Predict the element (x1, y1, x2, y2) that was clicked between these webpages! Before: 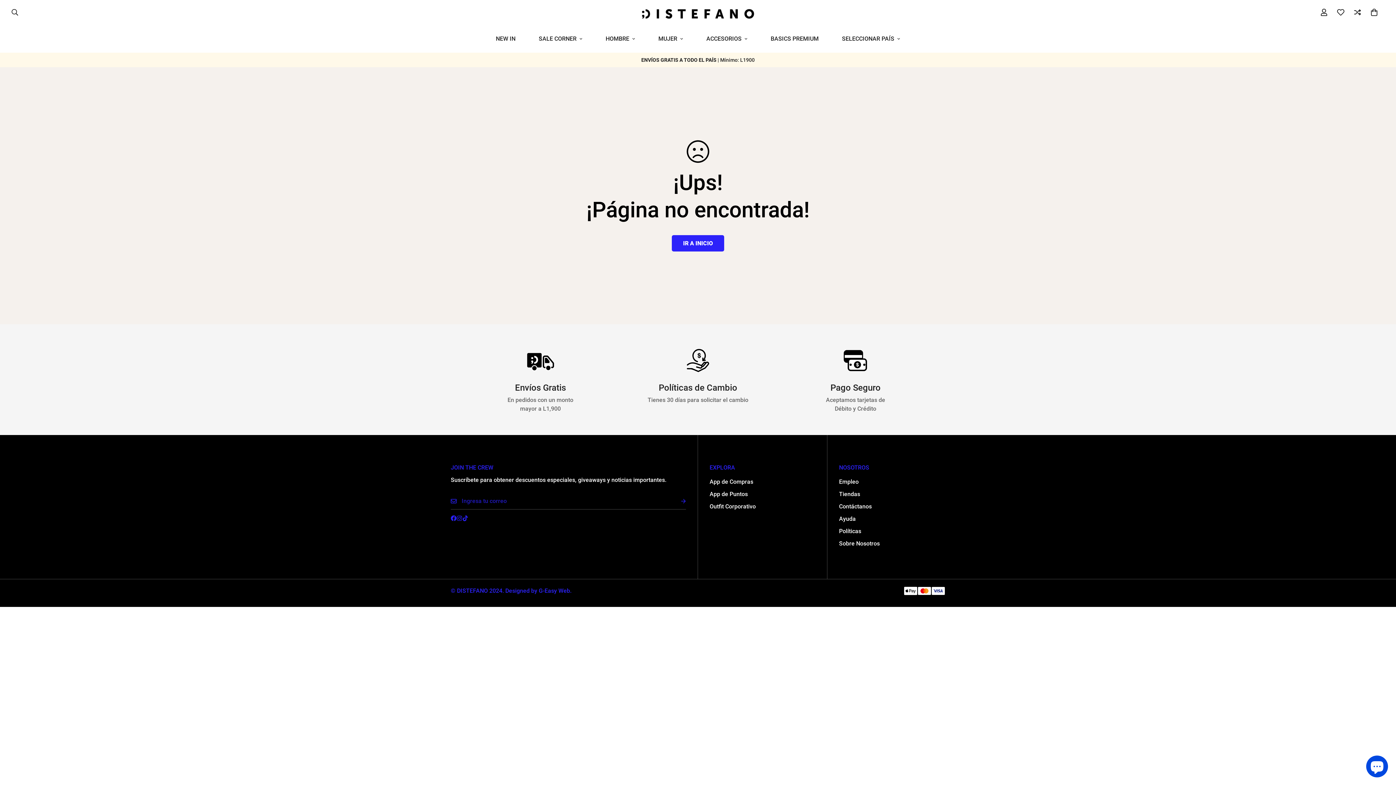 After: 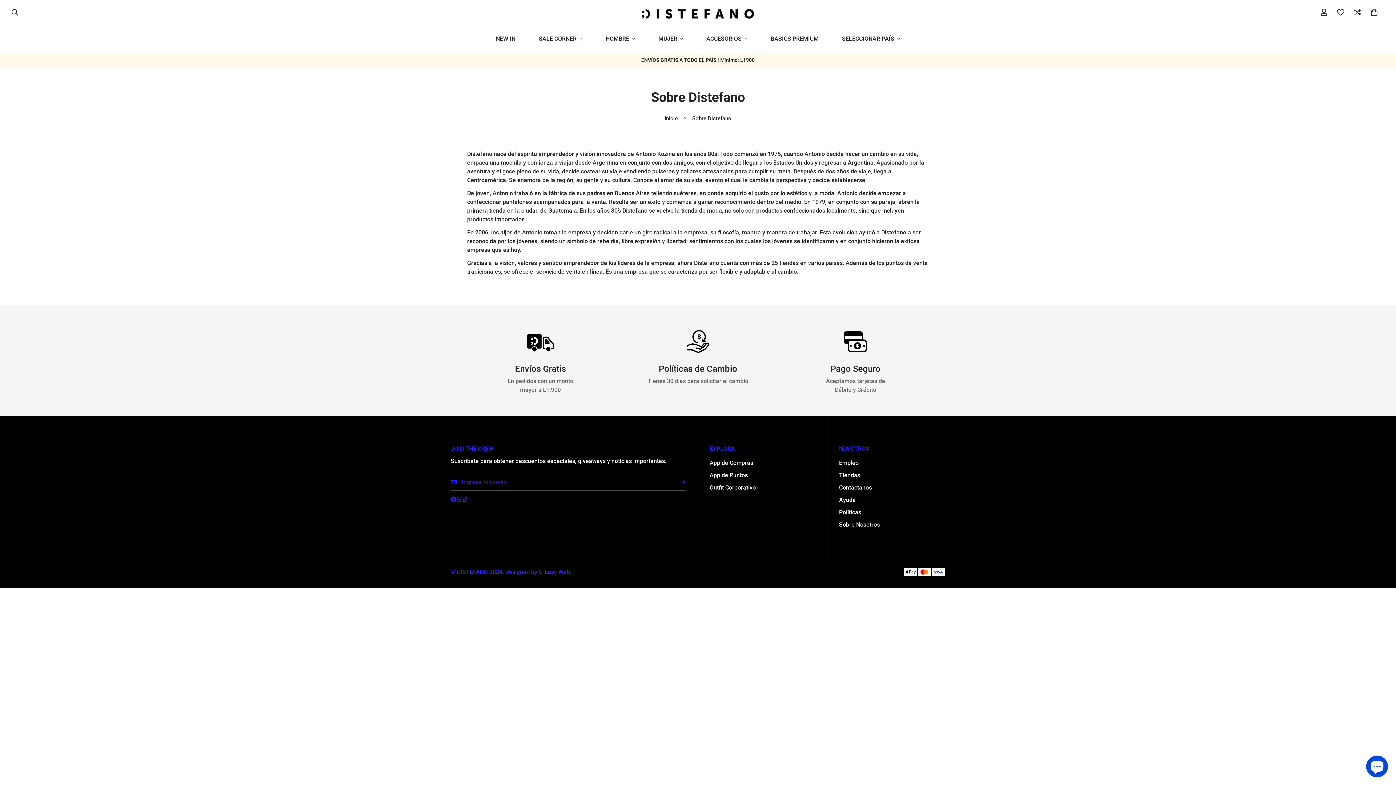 Action: label: Sobre Nosotros bbox: (839, 540, 880, 547)